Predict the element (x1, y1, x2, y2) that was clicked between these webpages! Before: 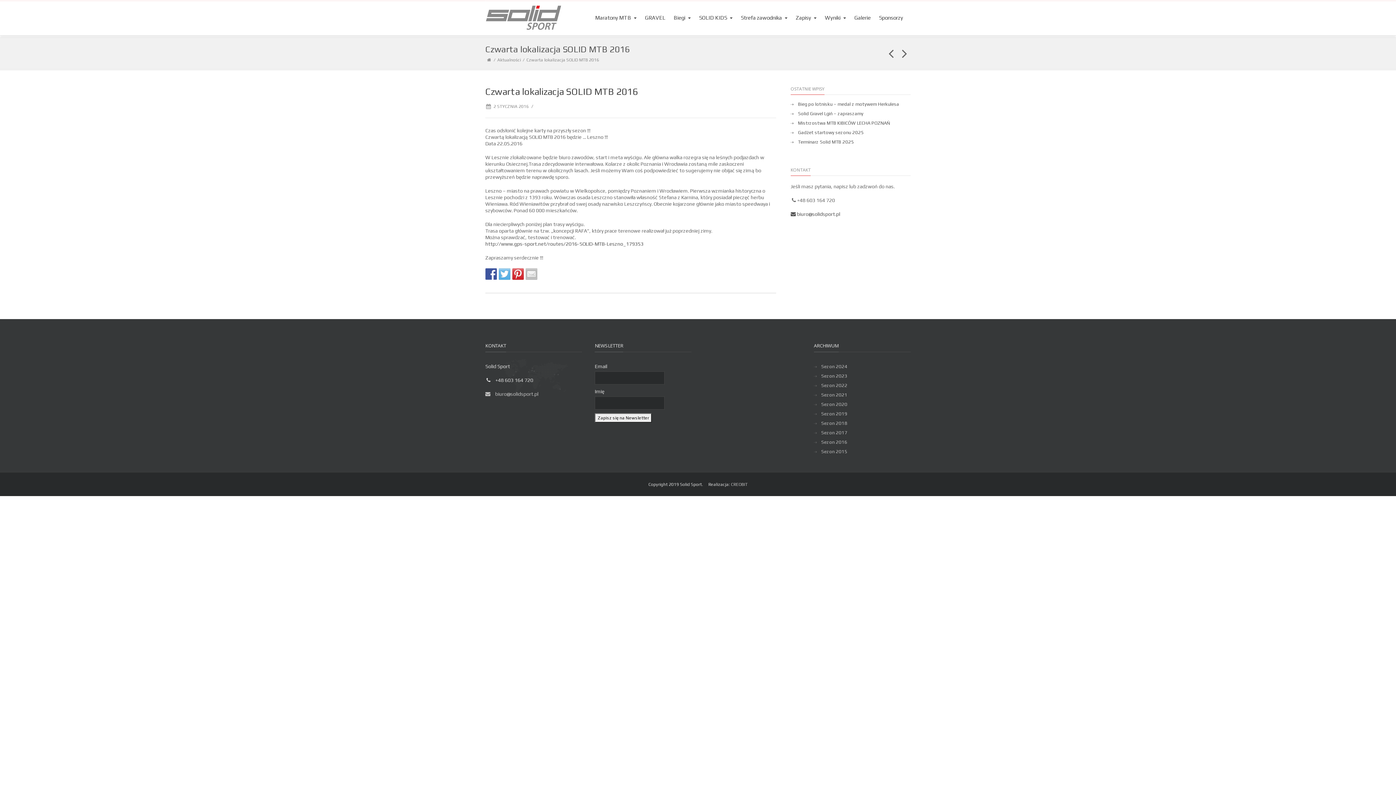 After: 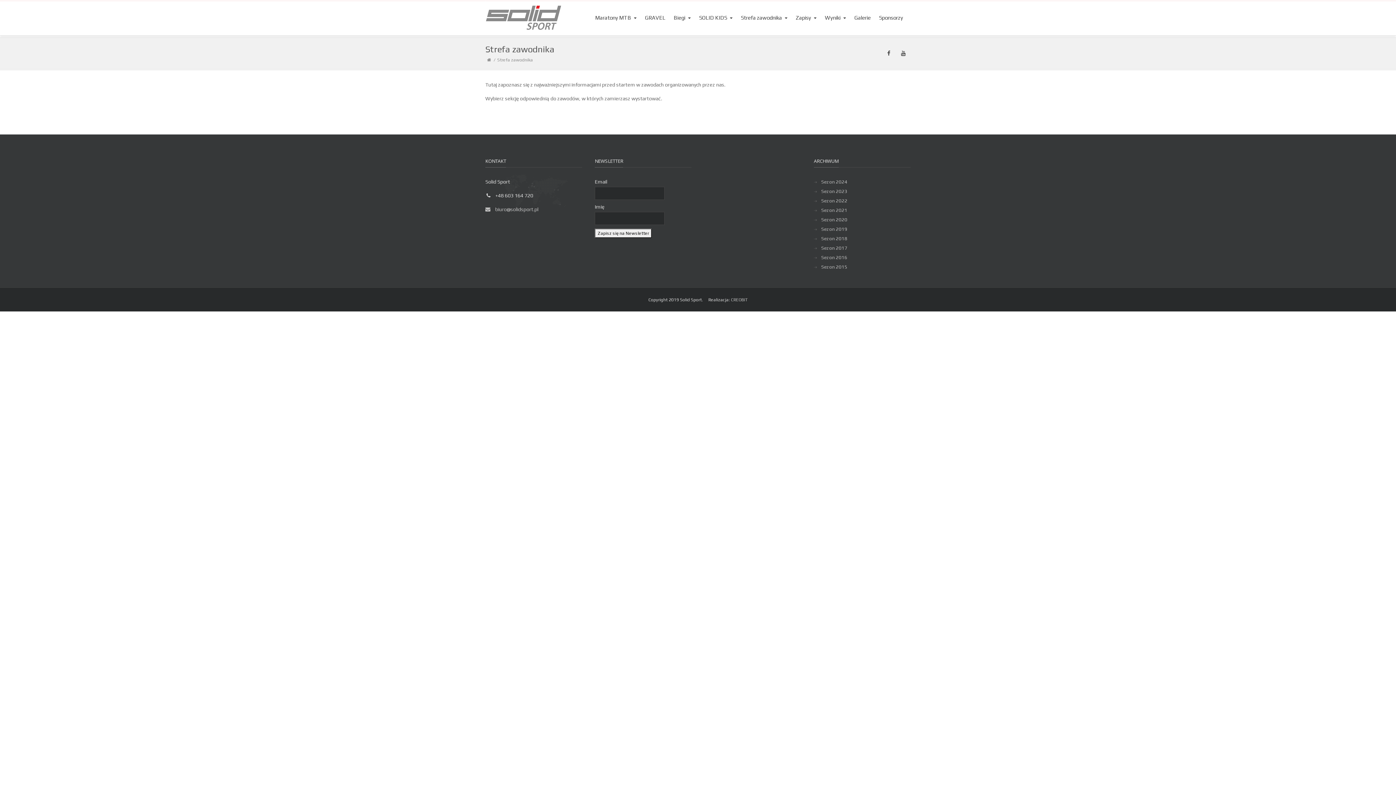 Action: label: Strefa zawodnika bbox: (739, 0, 789, 35)